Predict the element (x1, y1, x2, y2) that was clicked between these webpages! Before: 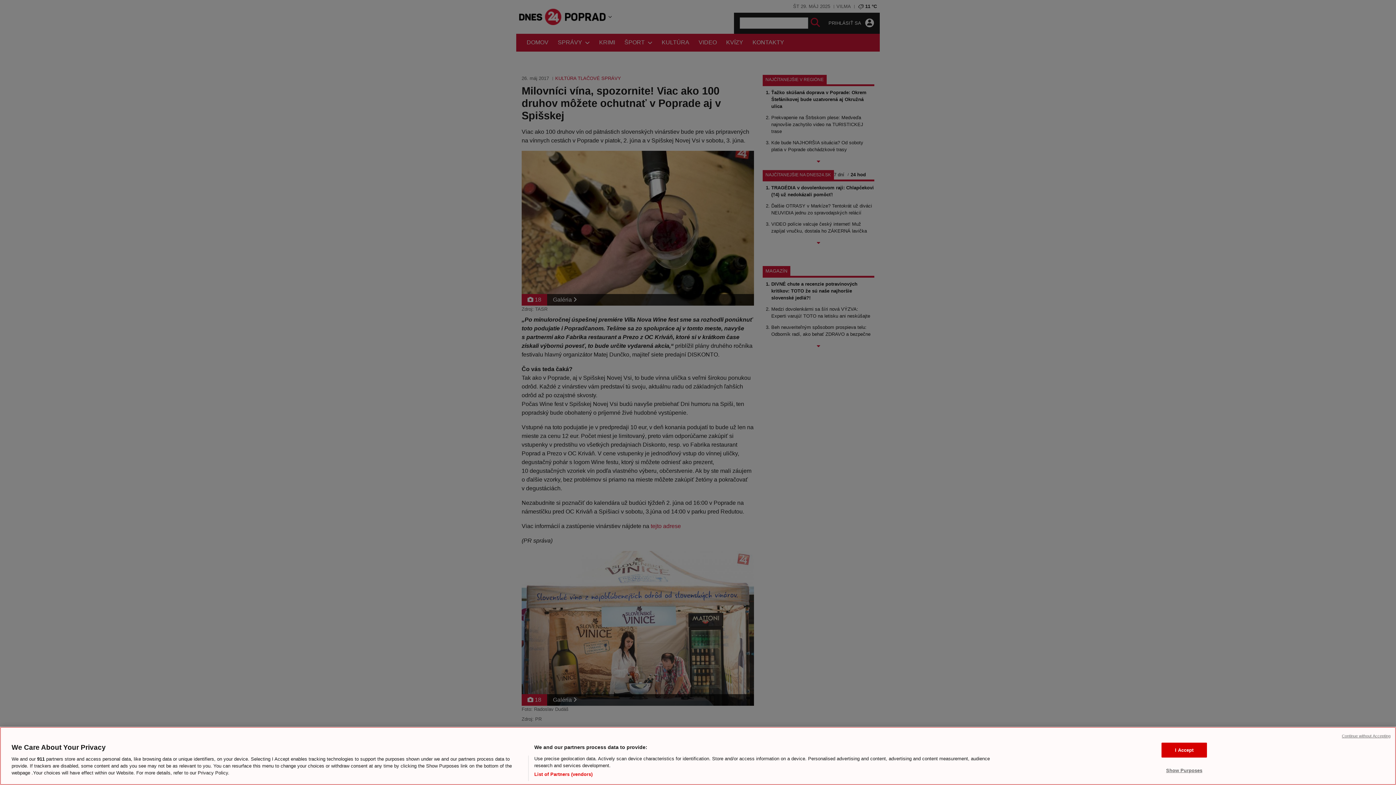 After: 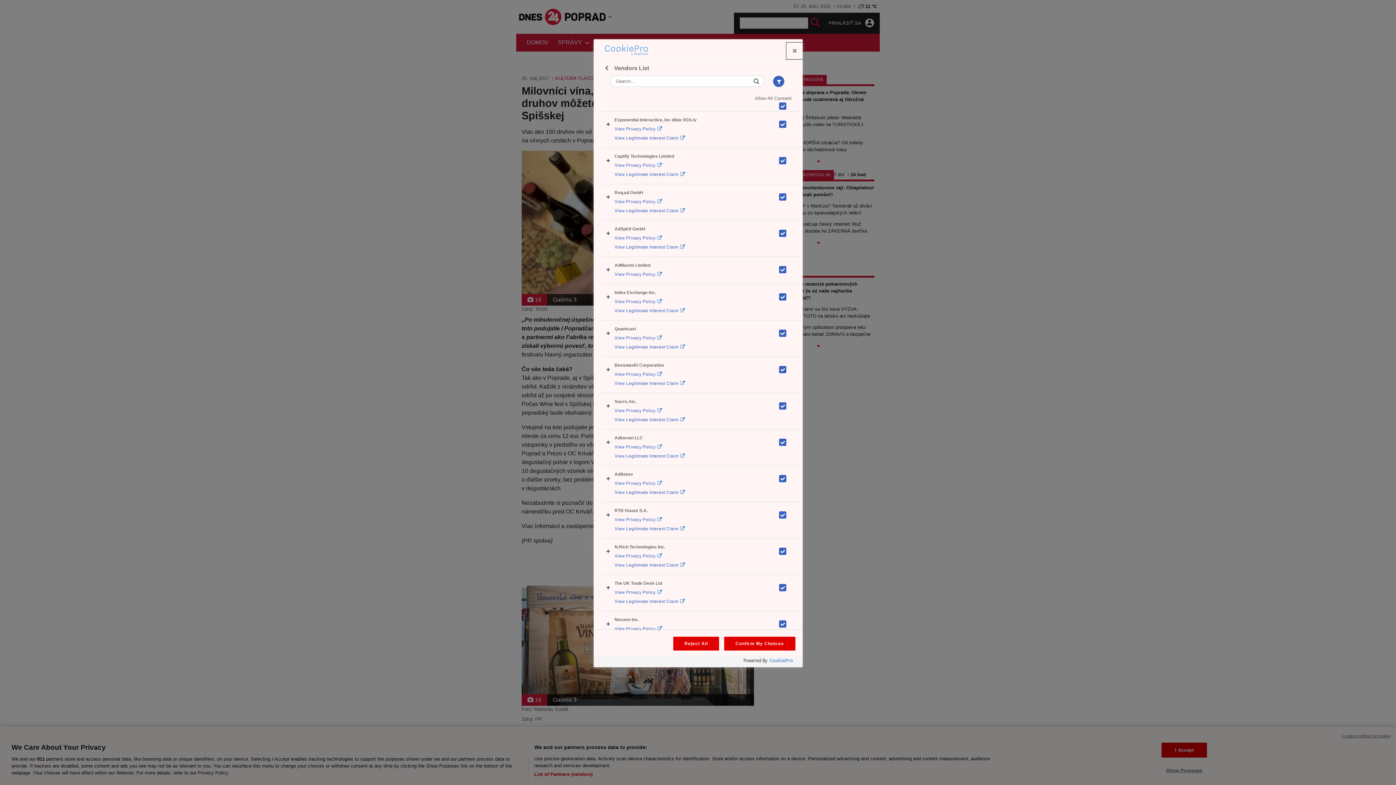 Action: bbox: (534, 771, 592, 778) label: List of Partners (vendors)